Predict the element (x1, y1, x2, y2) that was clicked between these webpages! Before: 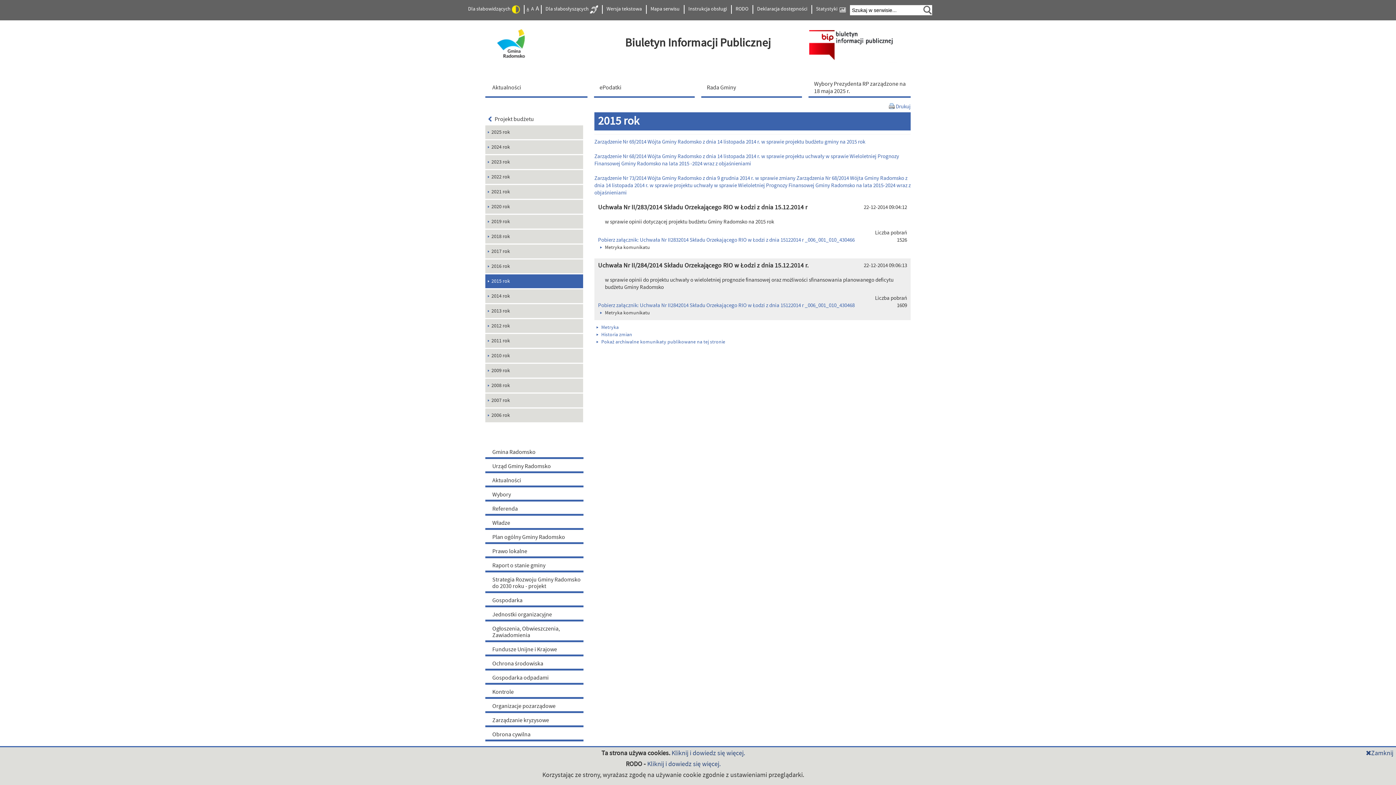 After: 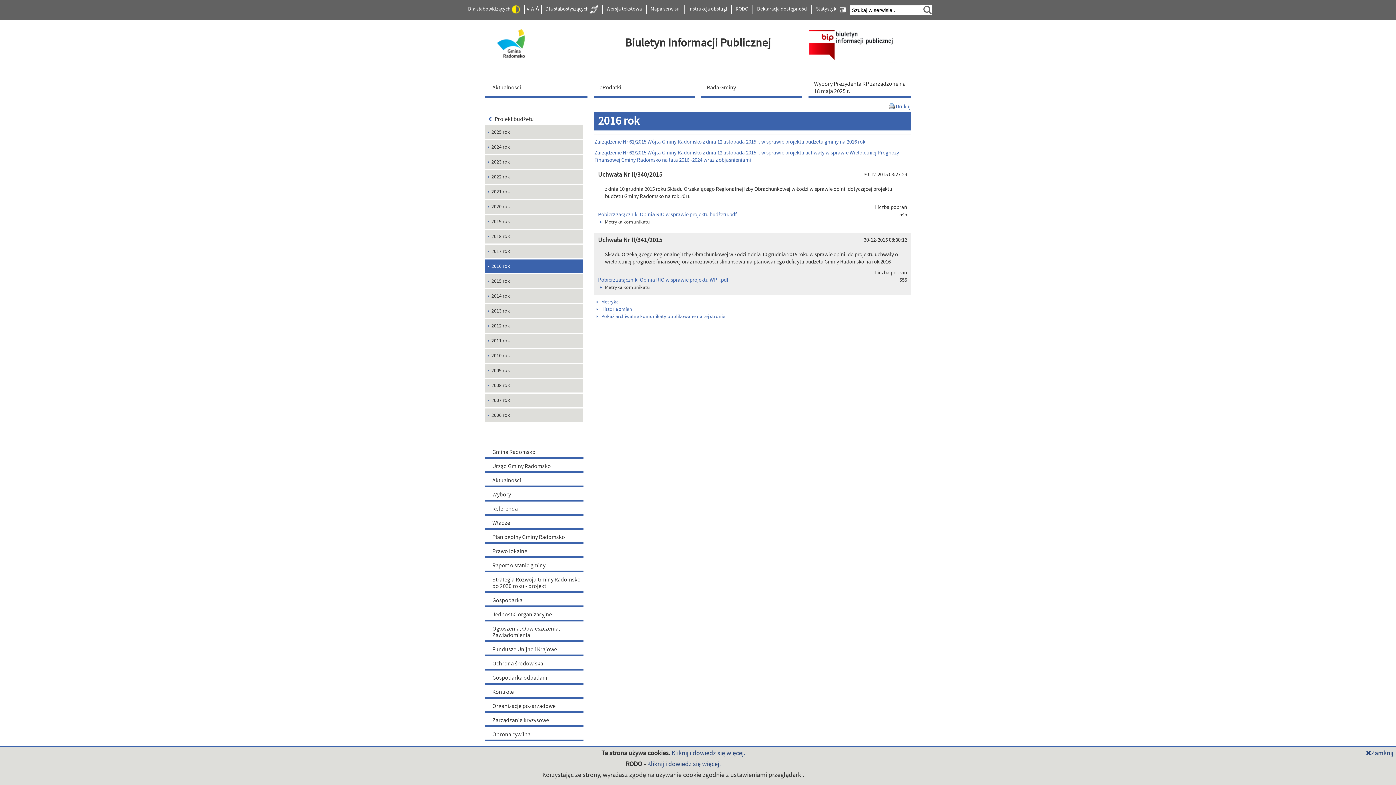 Action: label: 2016 rok bbox: (485, 259, 583, 273)